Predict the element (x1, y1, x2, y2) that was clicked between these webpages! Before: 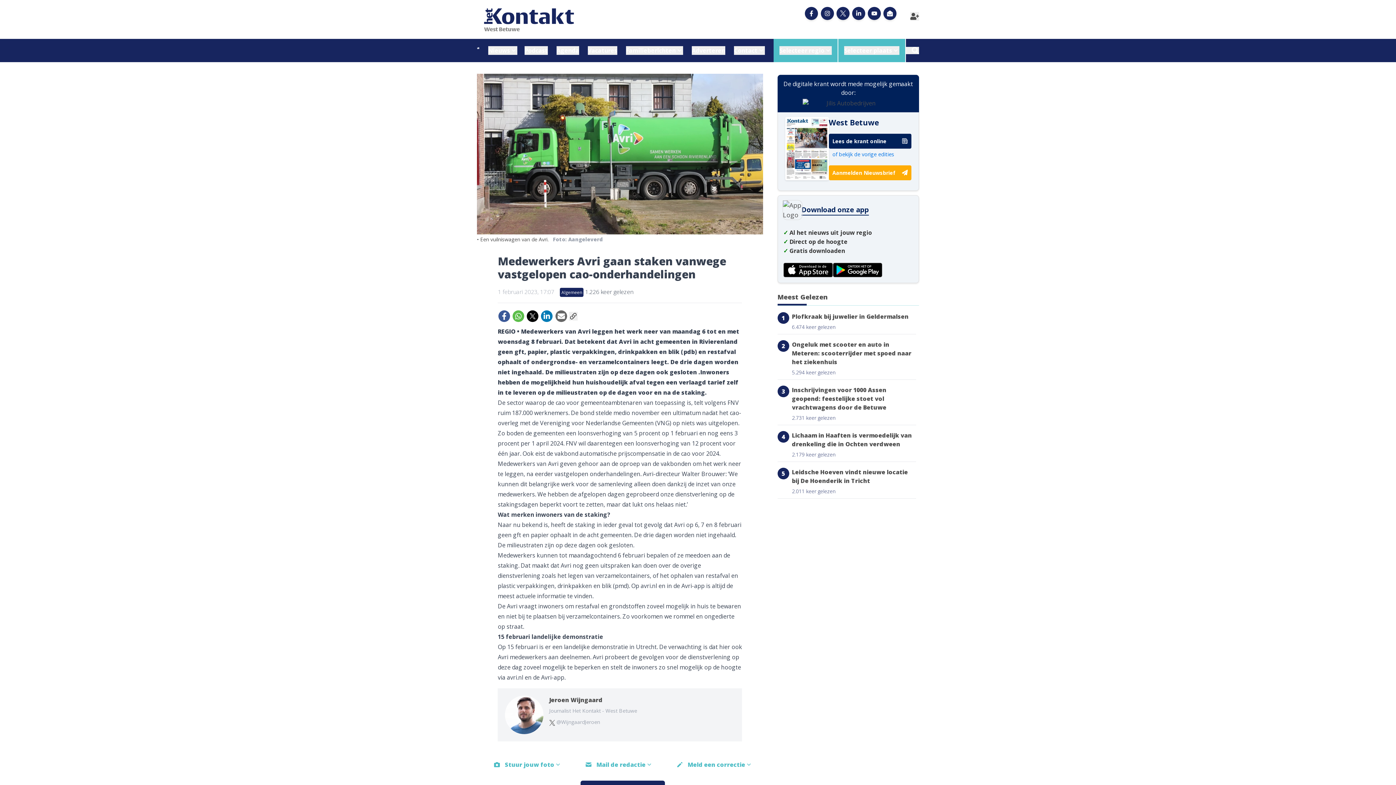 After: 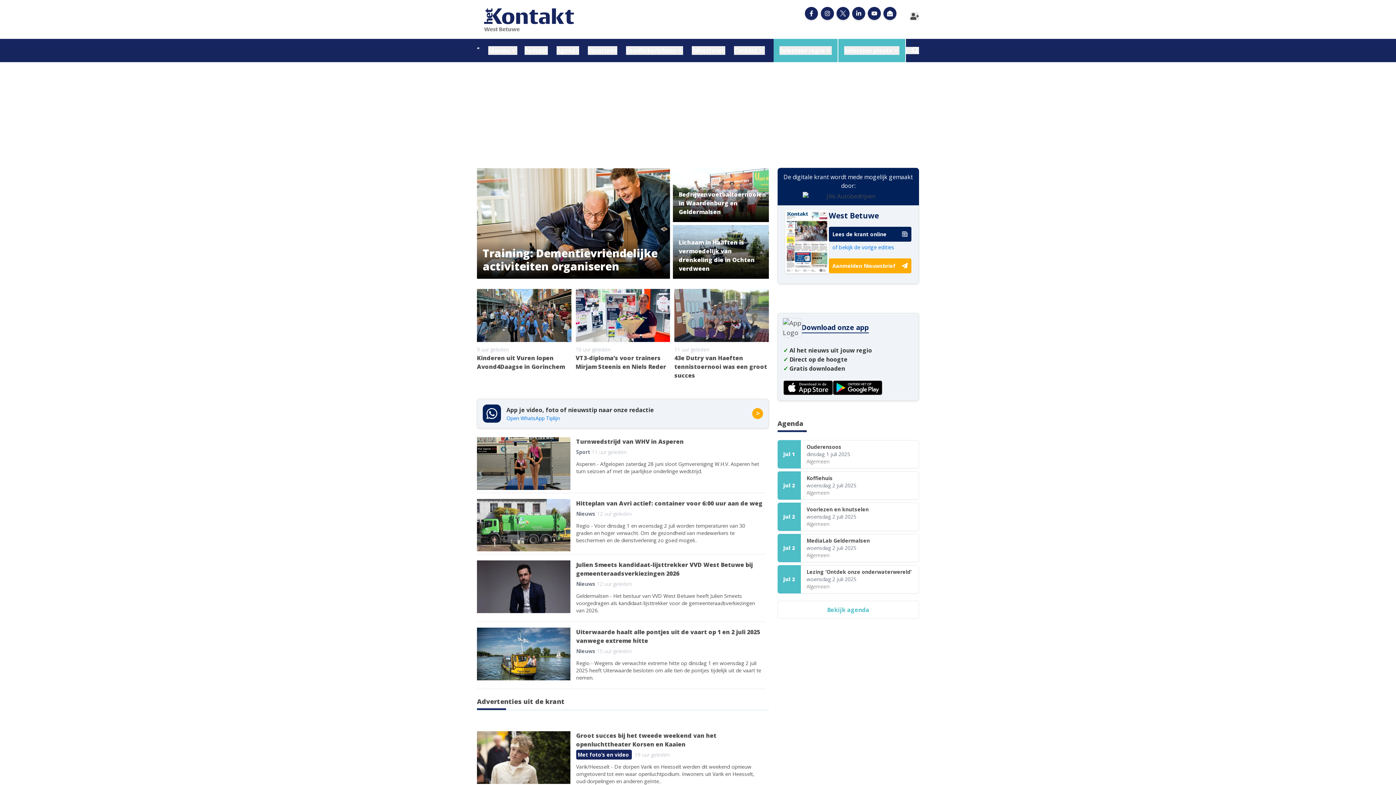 Action: bbox: (477, 0, 580, 38)